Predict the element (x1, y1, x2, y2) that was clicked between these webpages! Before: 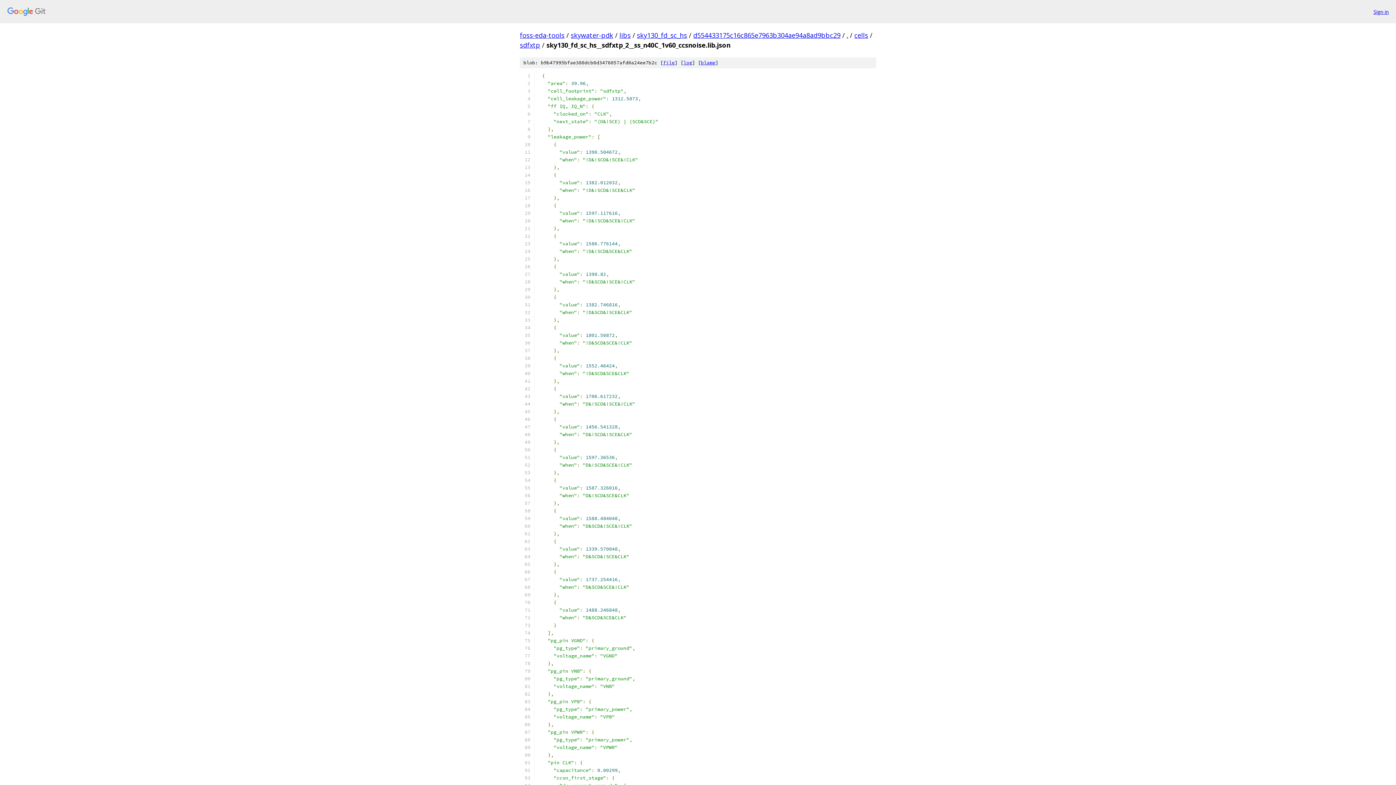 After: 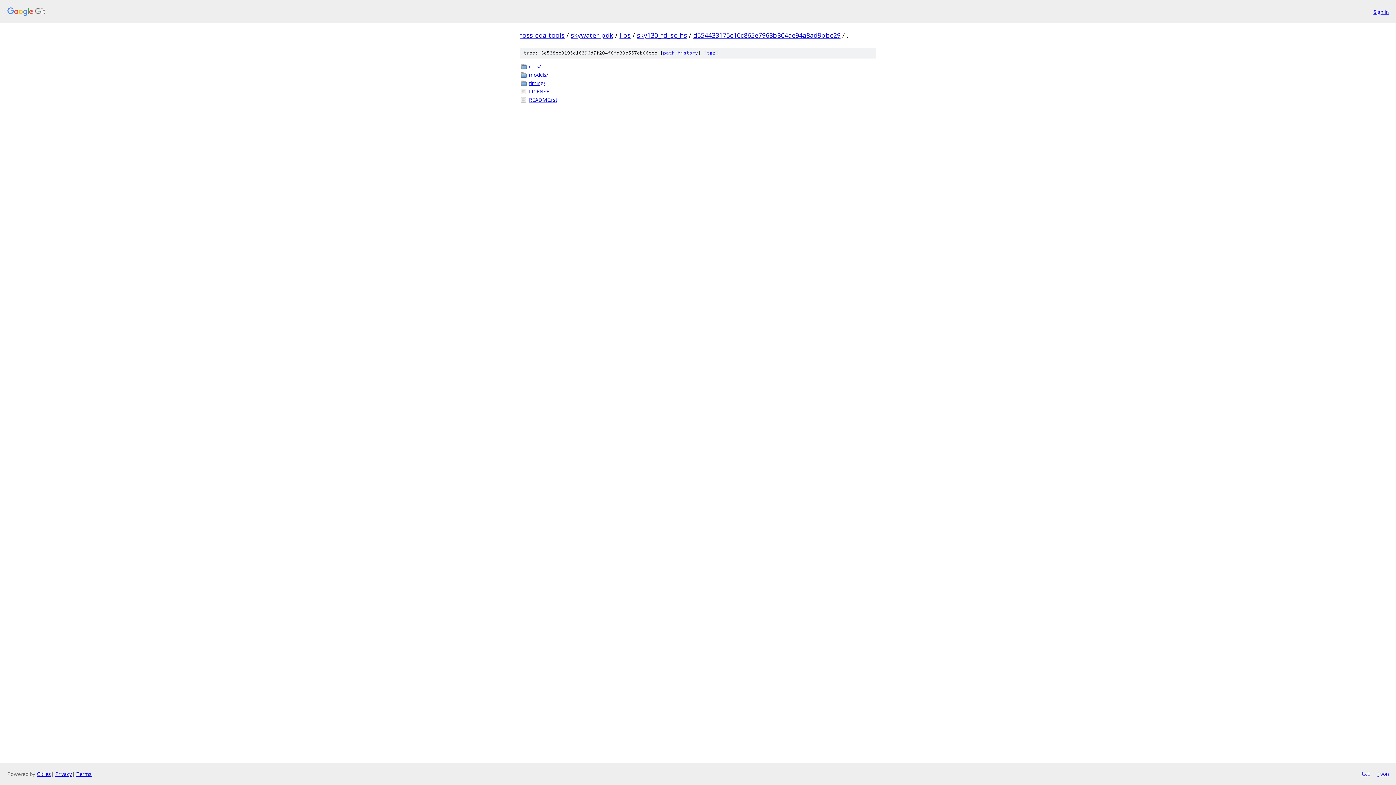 Action: bbox: (846, 30, 848, 39) label: .